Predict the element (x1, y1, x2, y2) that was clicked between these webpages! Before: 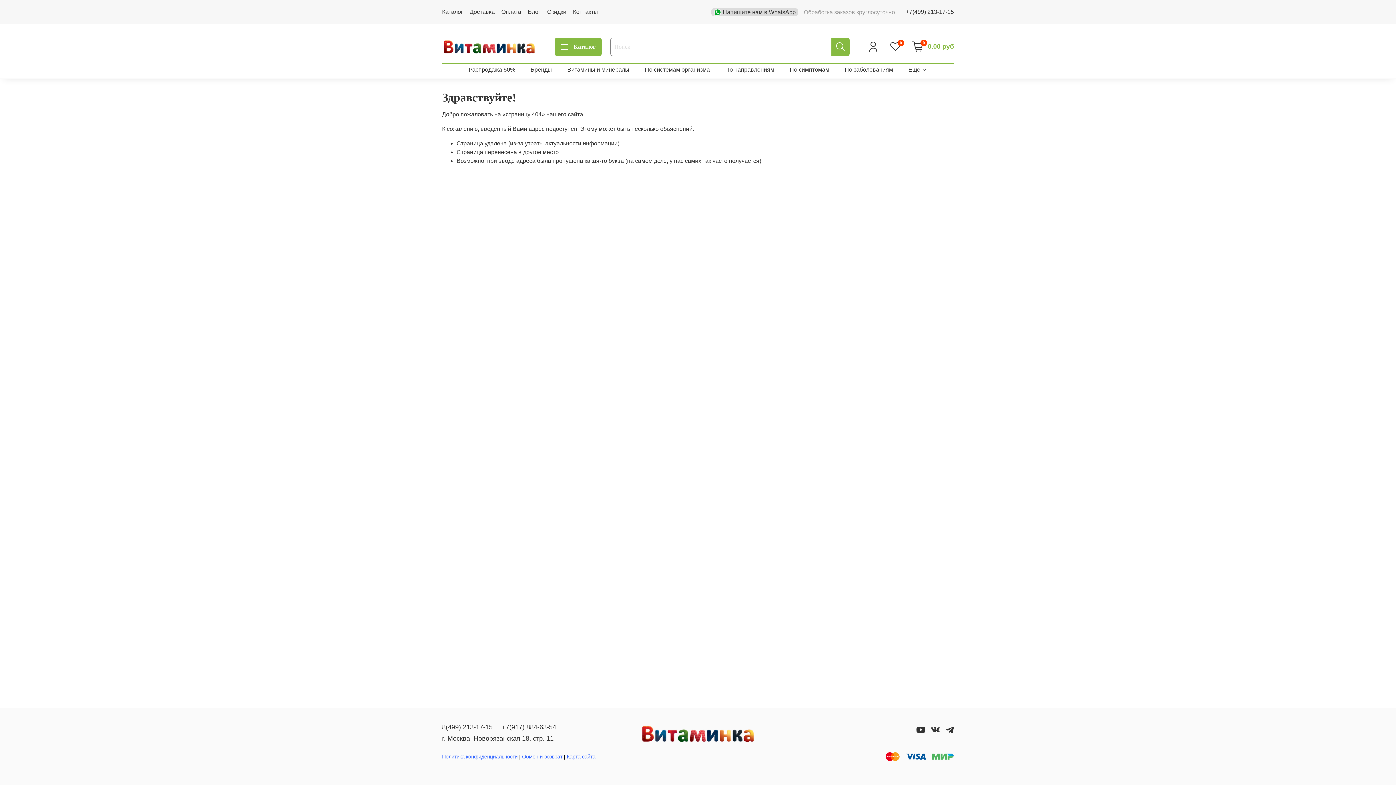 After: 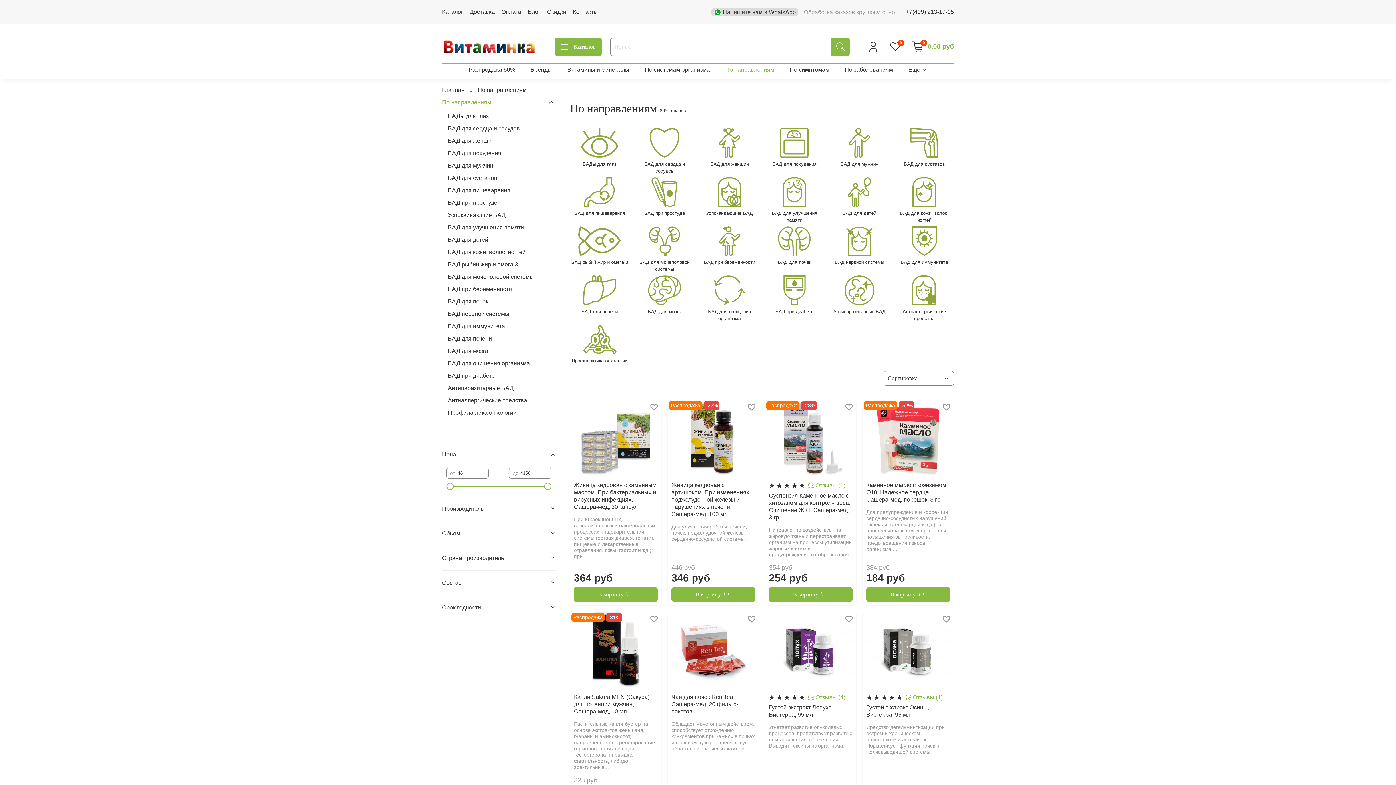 Action: bbox: (725, 63, 774, 75) label: По направлениям